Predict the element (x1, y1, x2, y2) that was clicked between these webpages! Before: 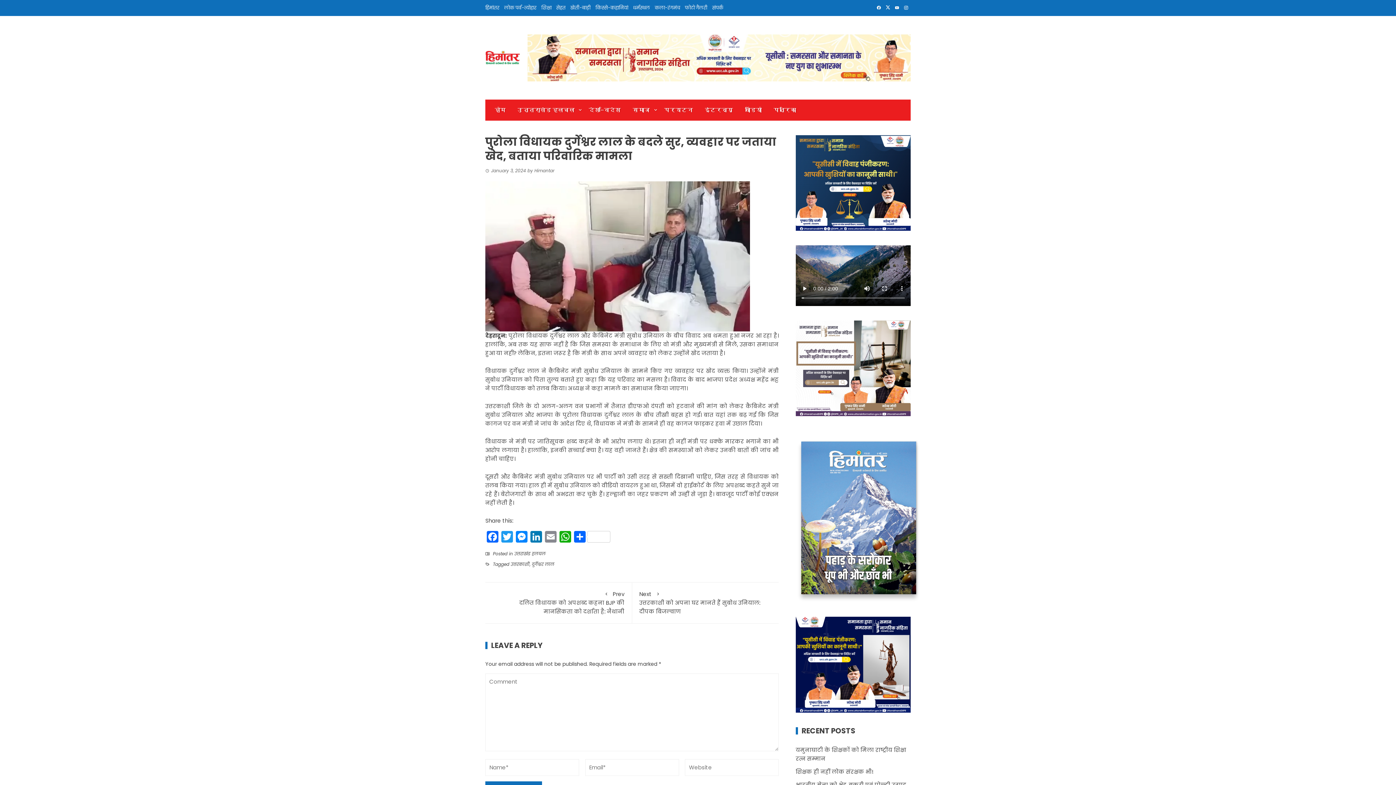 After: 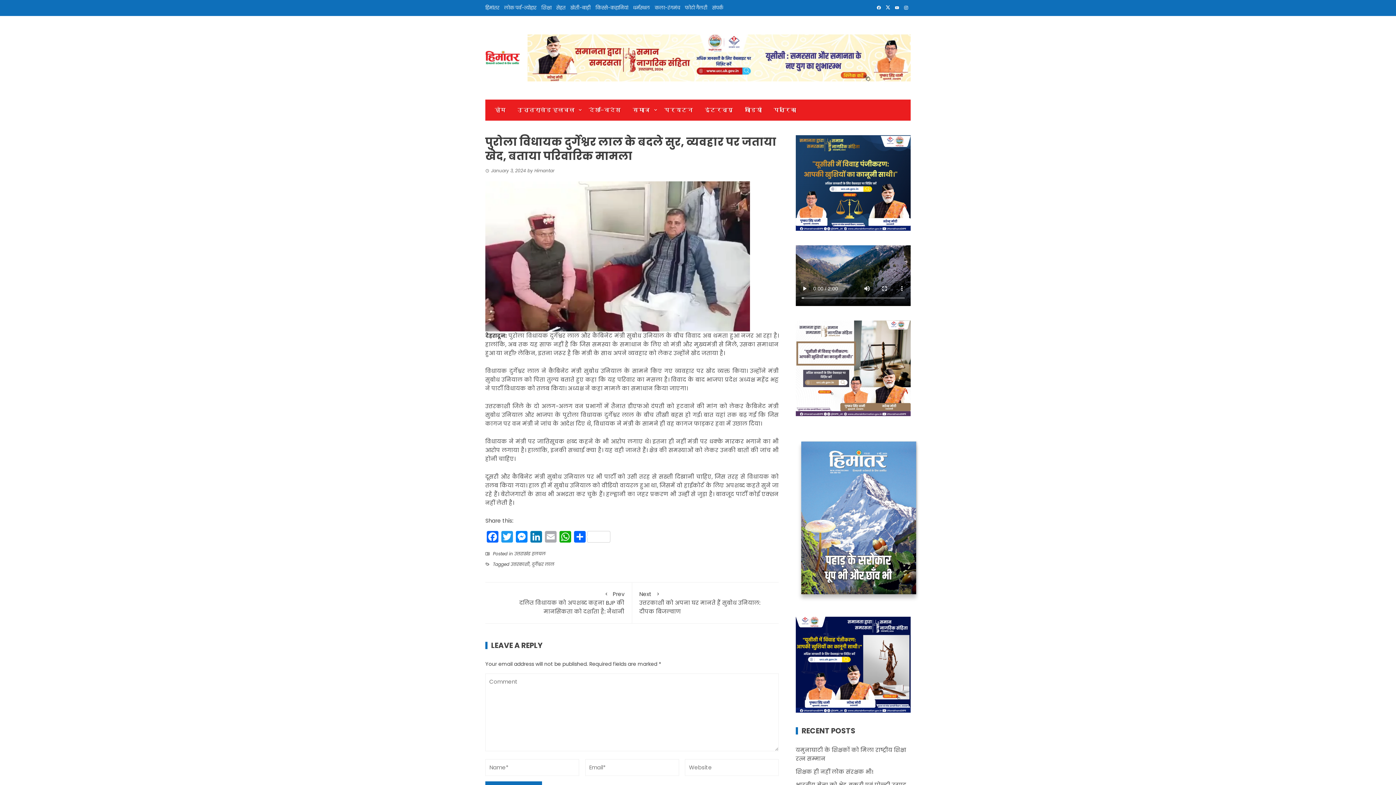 Action: bbox: (543, 531, 558, 544) label: Email